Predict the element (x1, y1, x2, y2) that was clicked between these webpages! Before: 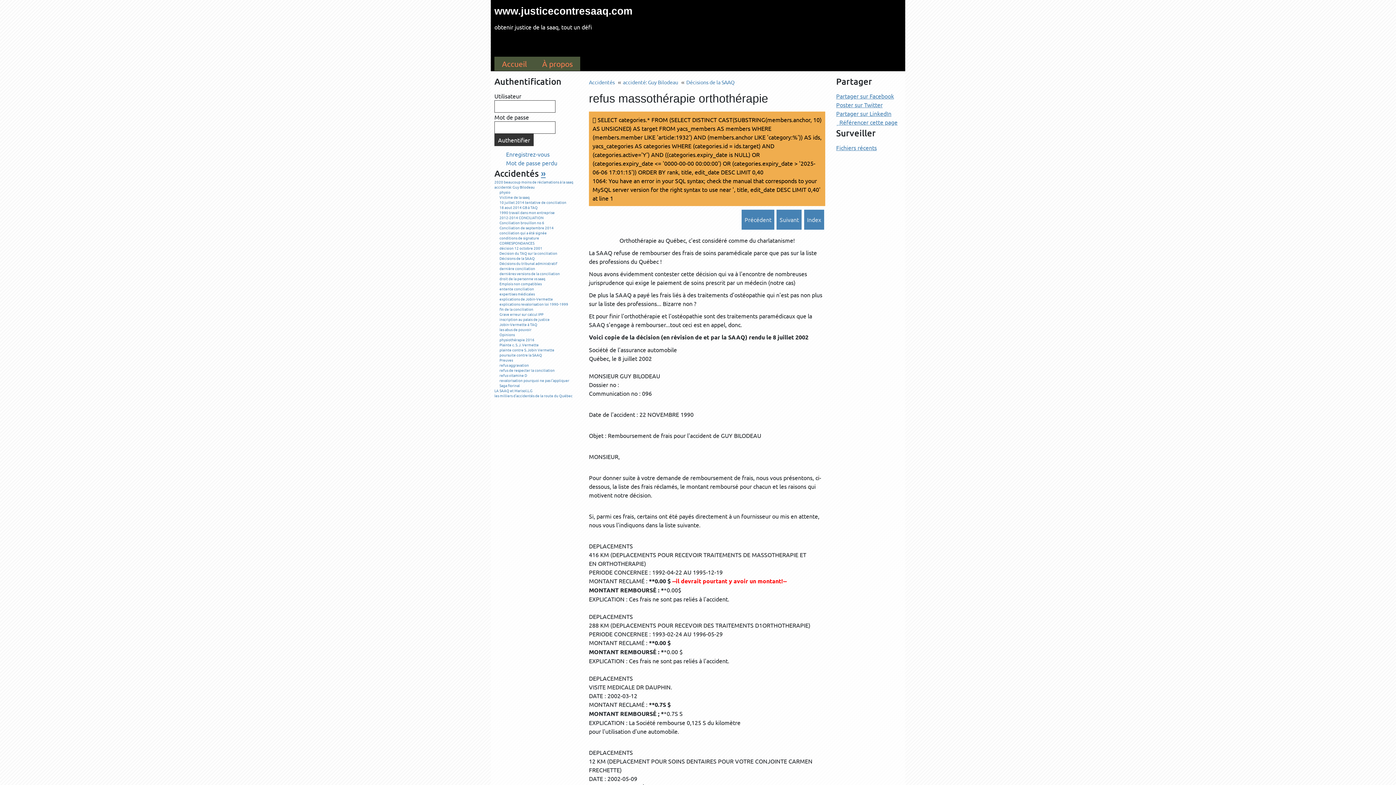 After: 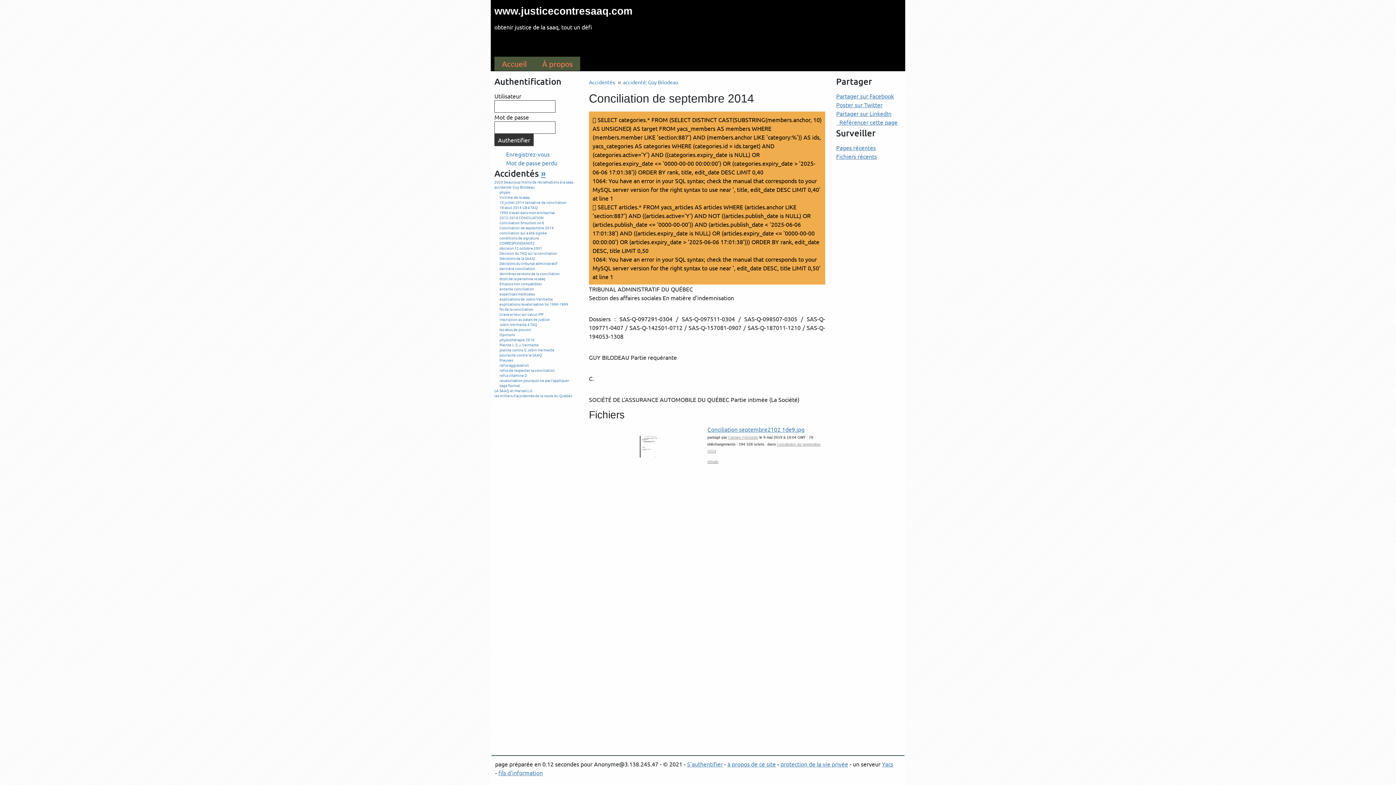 Action: label: Conciliation de septembre 2014 bbox: (499, 225, 553, 230)